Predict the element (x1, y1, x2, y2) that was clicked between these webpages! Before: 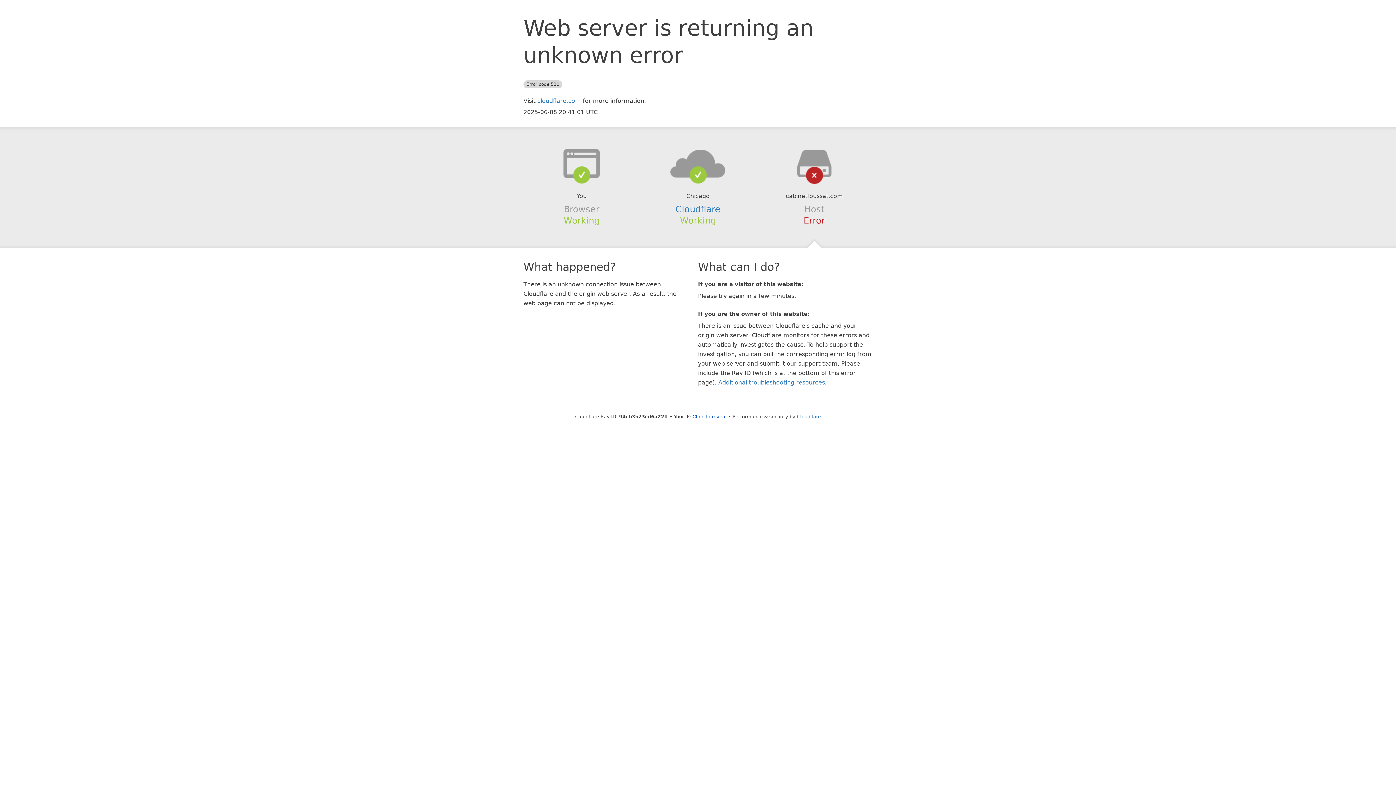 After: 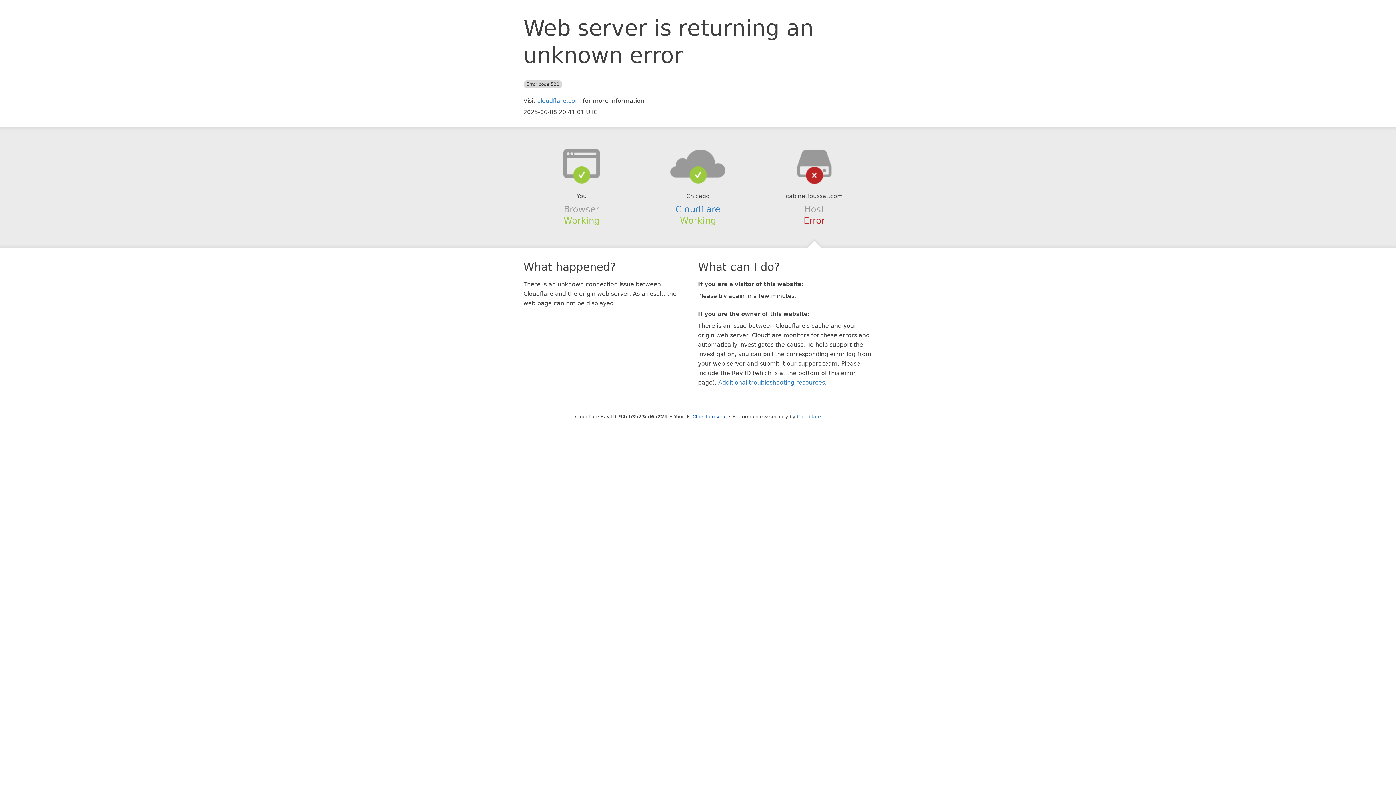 Action: bbox: (639, 148, 756, 178)